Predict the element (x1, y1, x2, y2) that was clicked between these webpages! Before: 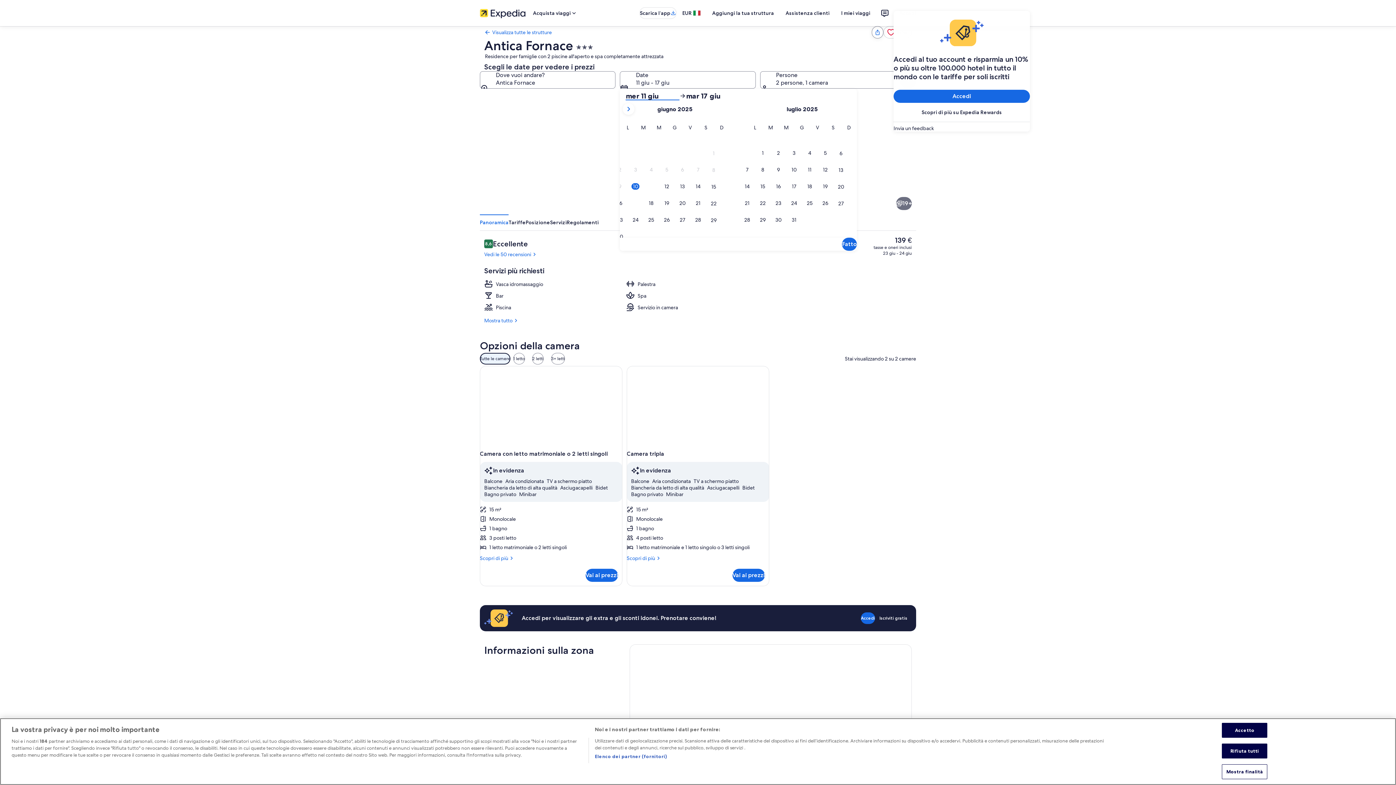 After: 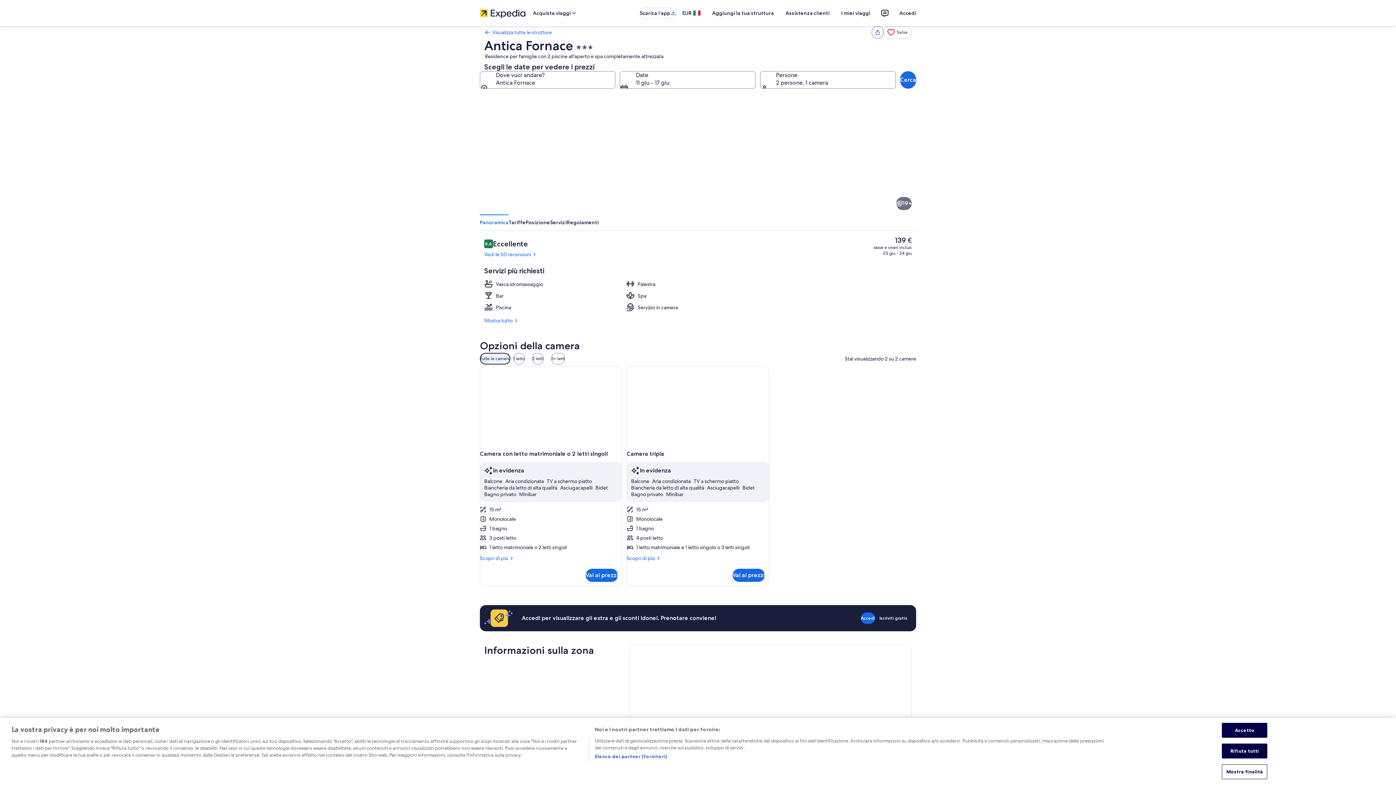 Action: label: Esterni bbox: (807, 214, 916, 275)